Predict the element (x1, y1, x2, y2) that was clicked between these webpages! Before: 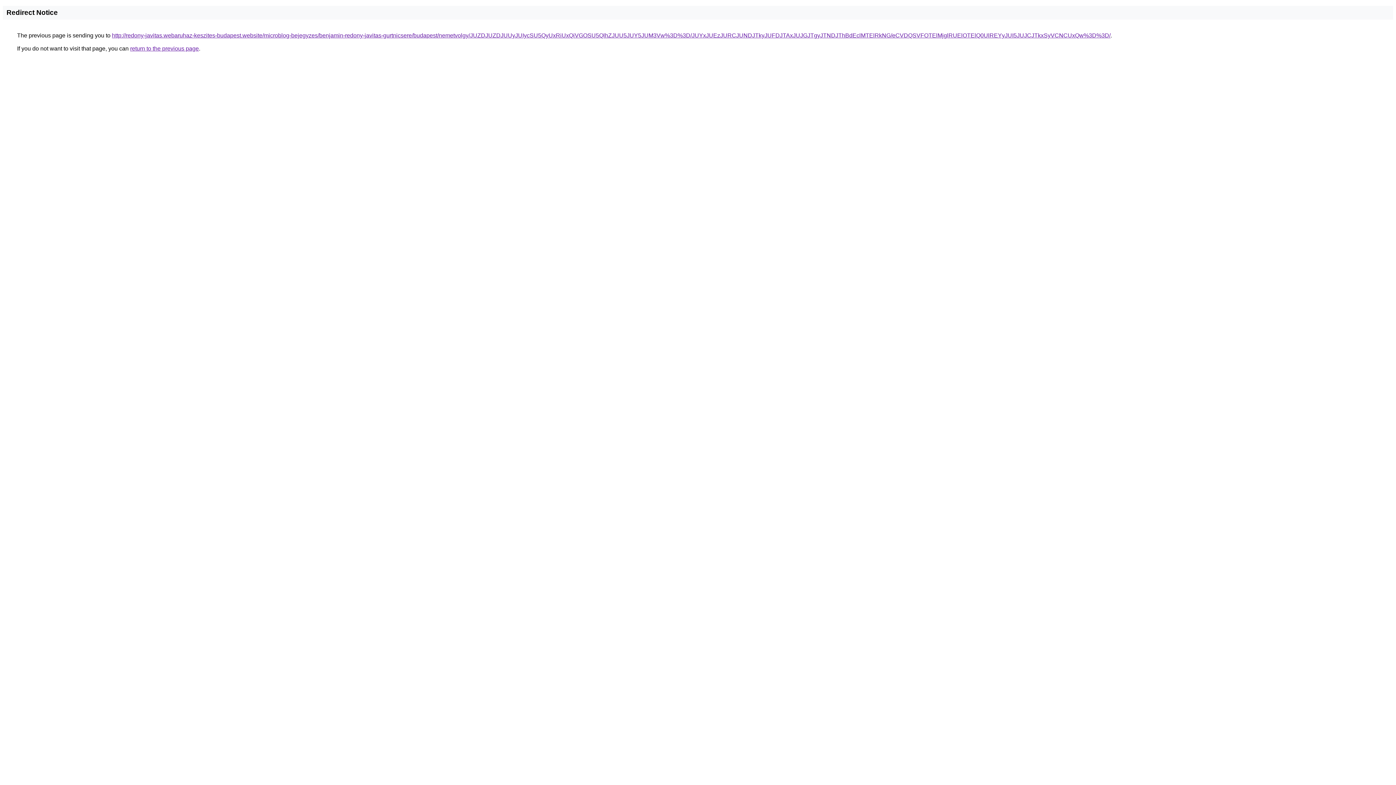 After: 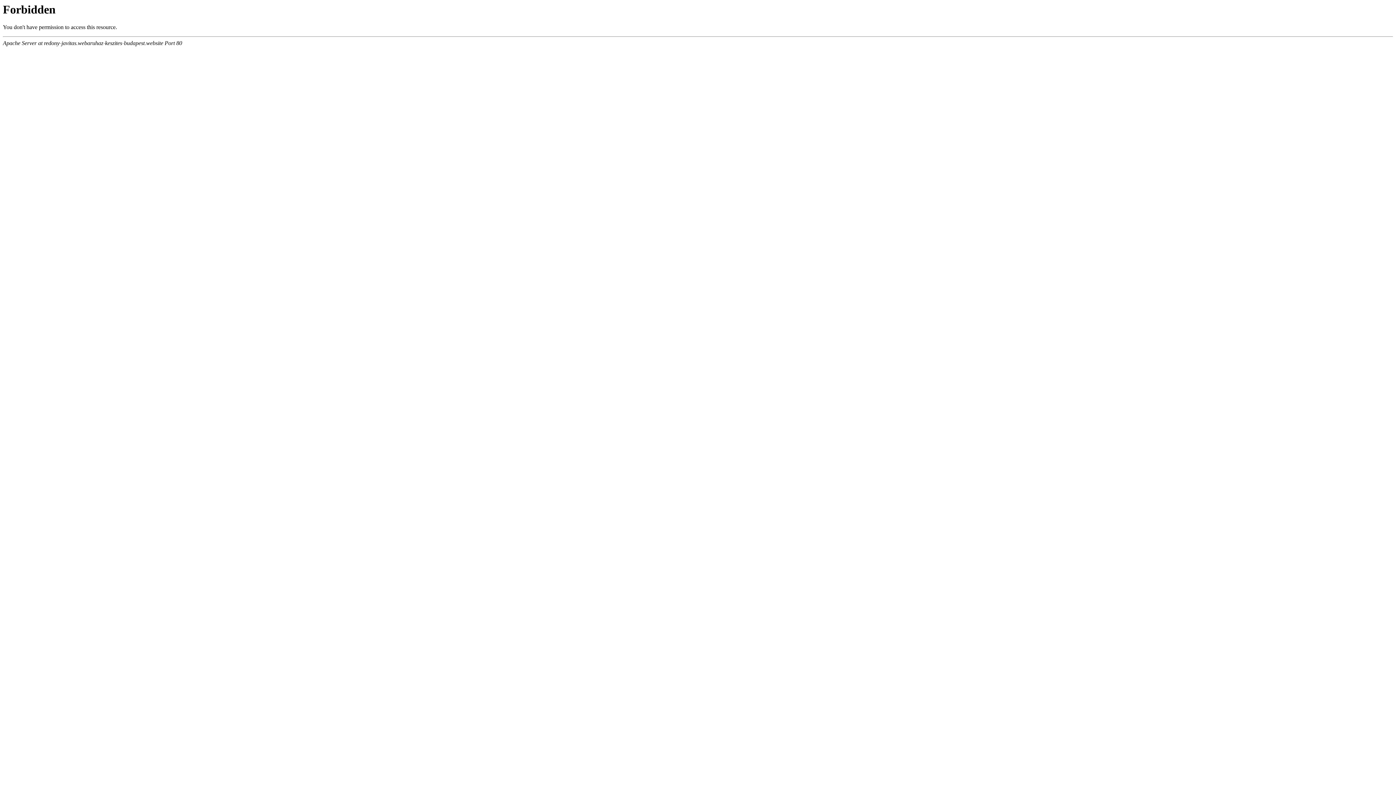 Action: bbox: (112, 32, 1110, 38) label: http://redony-javitas.webaruhaz-keszites-budapest.website/microblog-bejegyzes/benjamin-redony-javitas-gurtnicsere/budapest/nemetvolgy/JUZDJUZDJUUyJUIycSU5QyUxRiUxQiVGOSU5QlhZJUU5JUY5JUM3Vw%3D%3D/JUYxJUEzJURCJUNDJTkyJUFDJTAxJUJGJTgyJTNDJThBdEclMTElRkNG/eCVDQSVFOTElMjglRUElOTElQ0UlREYyJUI5JUJCJTkxSyVCNCUxQw%3D%3D/